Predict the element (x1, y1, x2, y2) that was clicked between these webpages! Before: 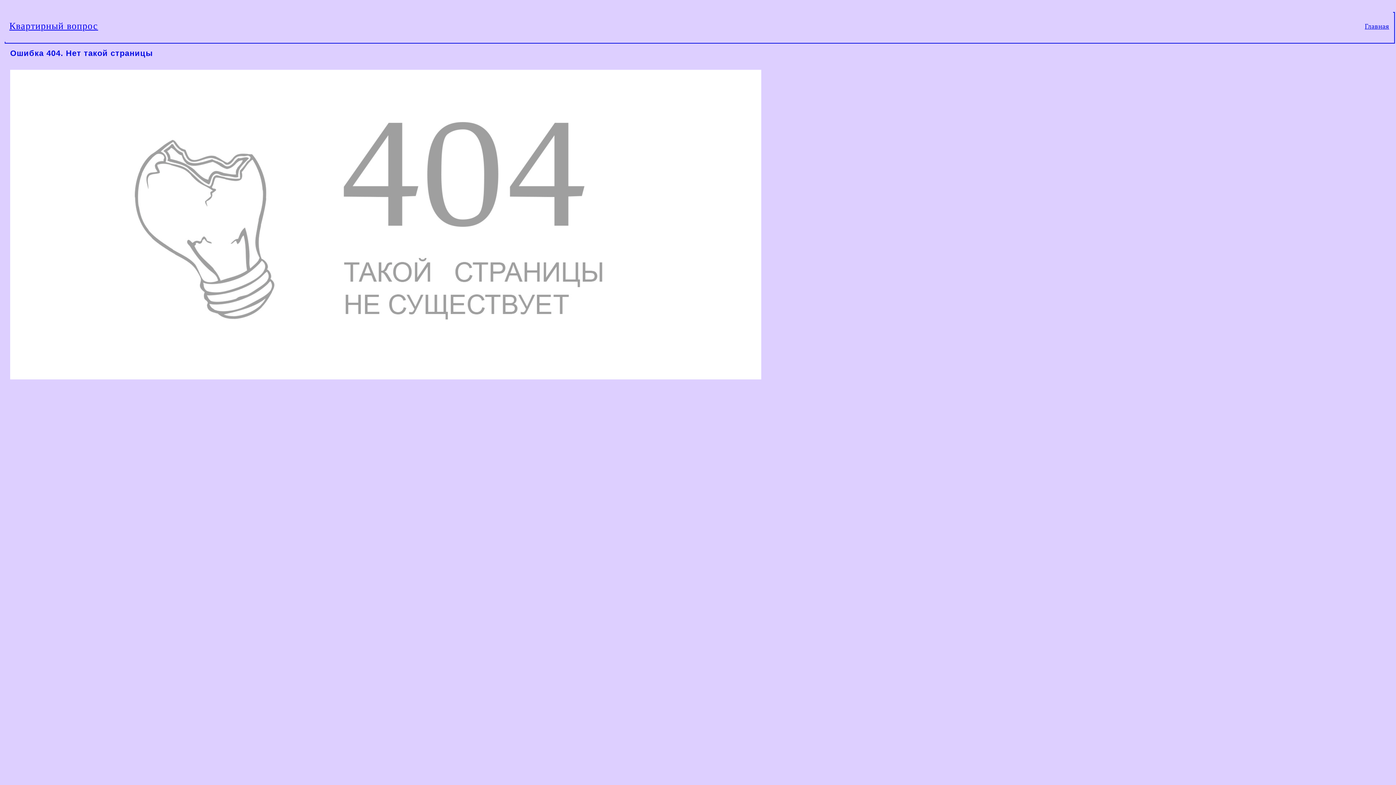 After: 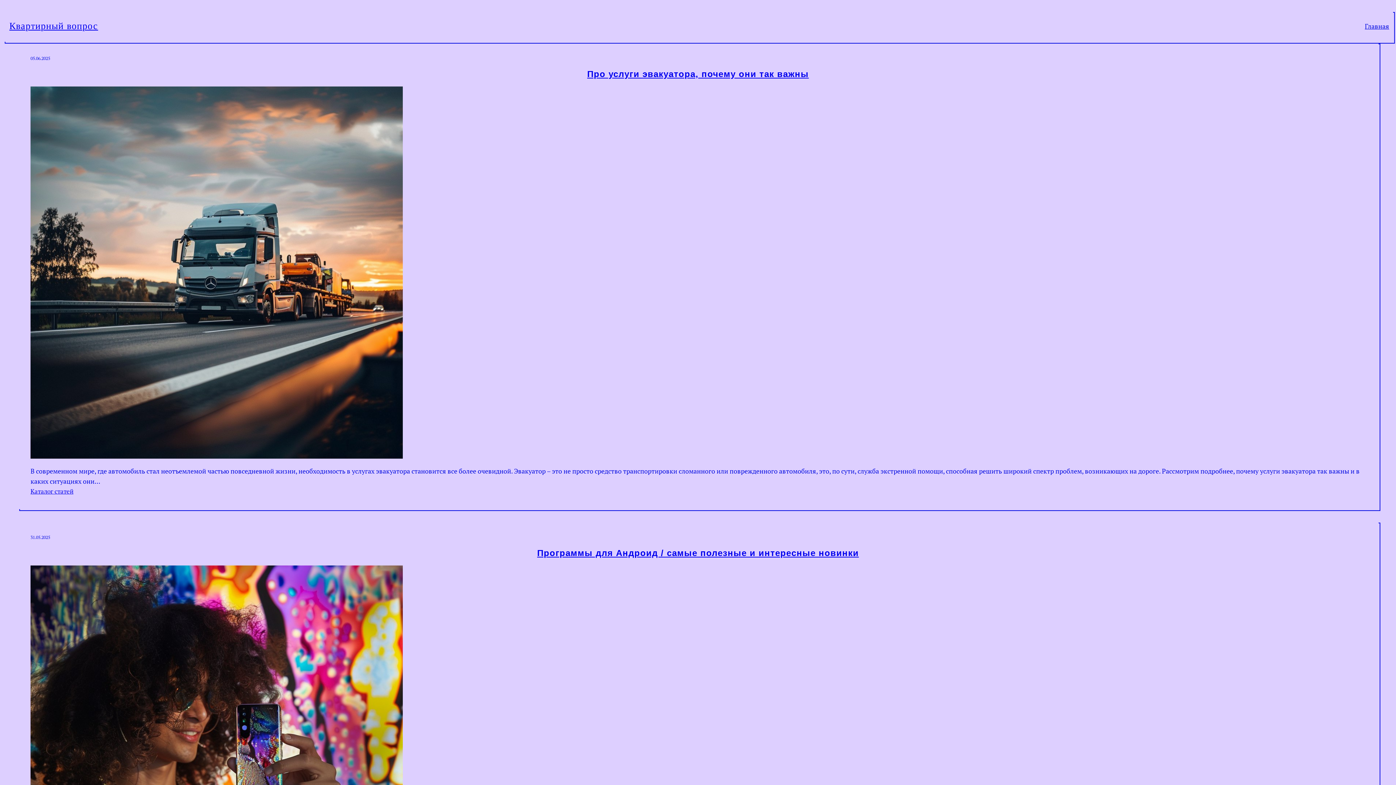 Action: label: Главная bbox: (1365, 20, 1389, 31)